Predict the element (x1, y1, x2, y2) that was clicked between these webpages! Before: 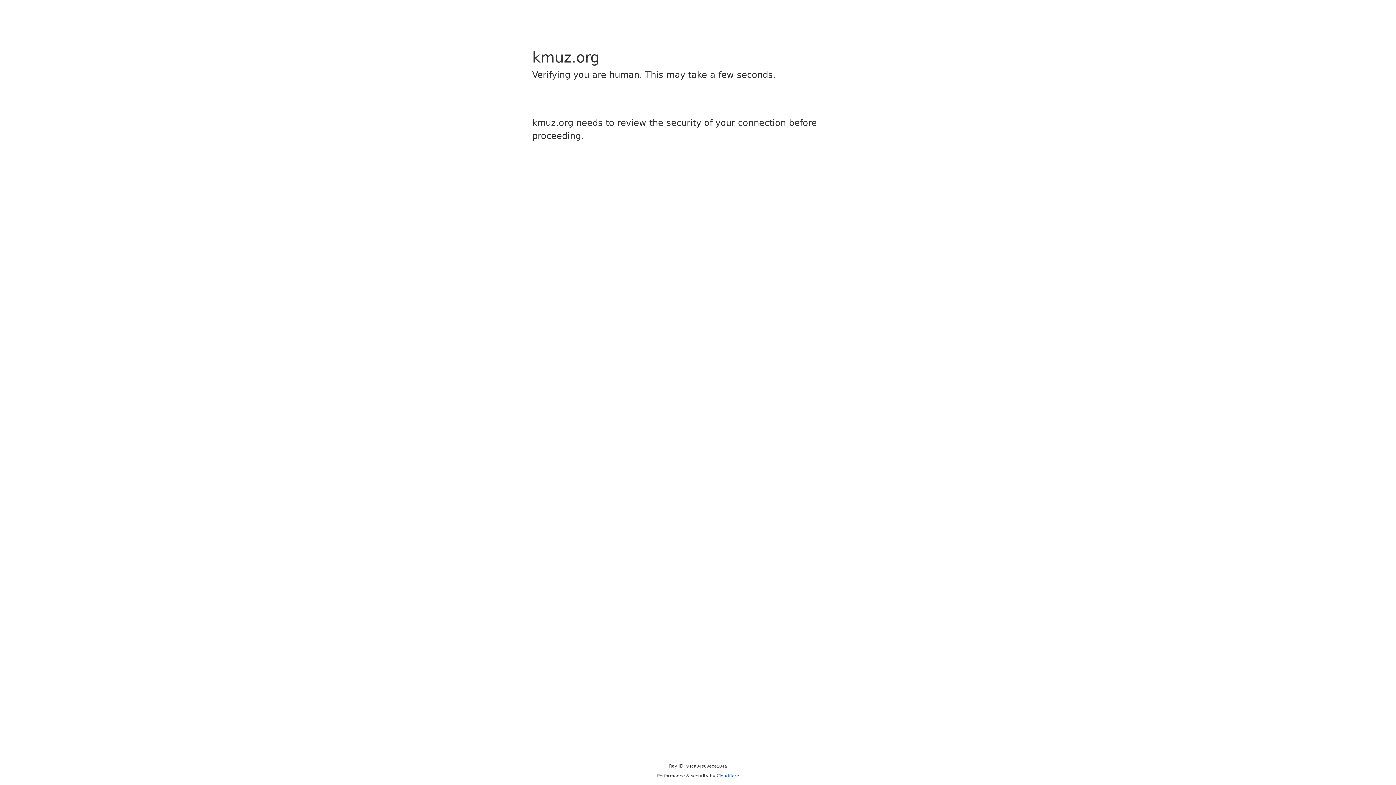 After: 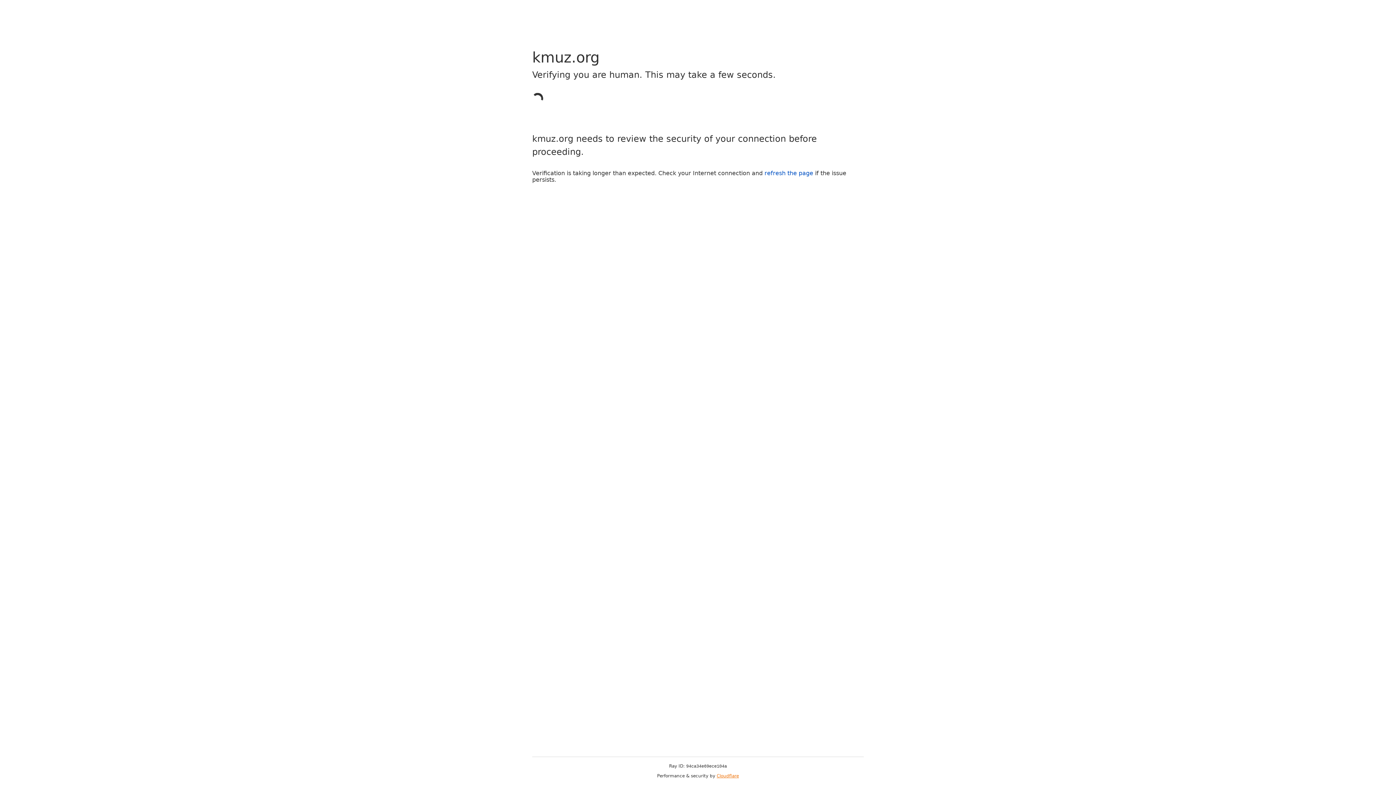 Action: label: Cloudflare bbox: (716, 773, 739, 778)